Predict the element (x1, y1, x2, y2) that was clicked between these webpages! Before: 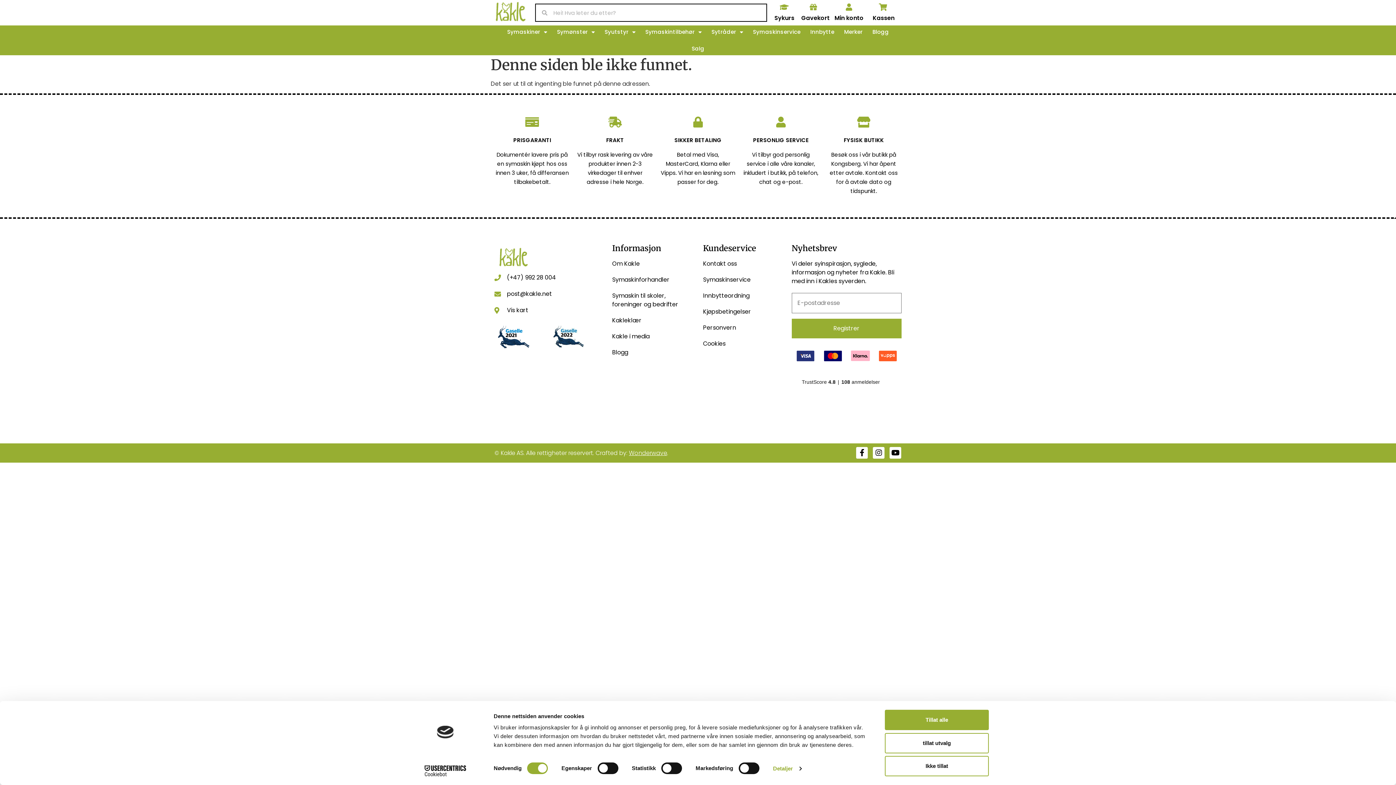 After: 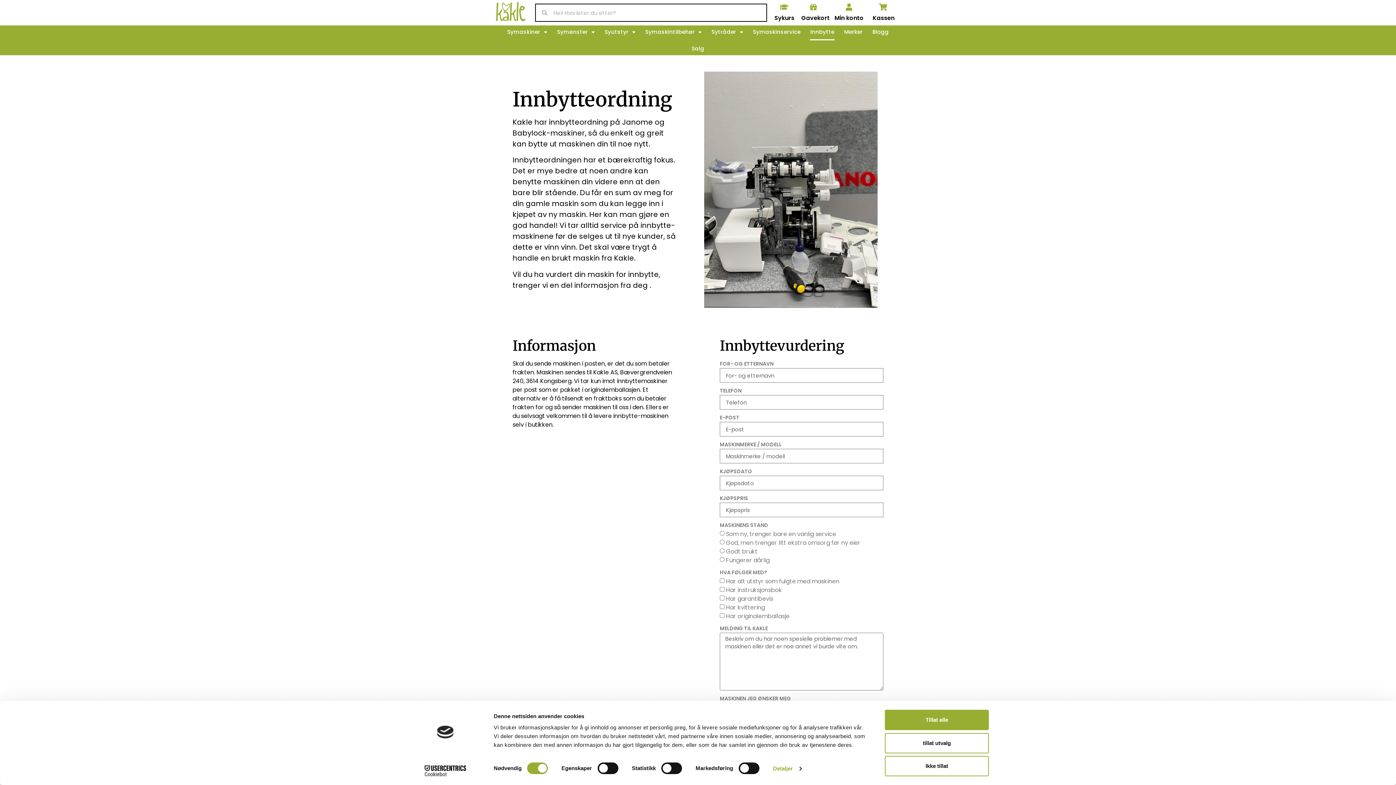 Action: bbox: (703, 291, 784, 300) label: Innbytteordning